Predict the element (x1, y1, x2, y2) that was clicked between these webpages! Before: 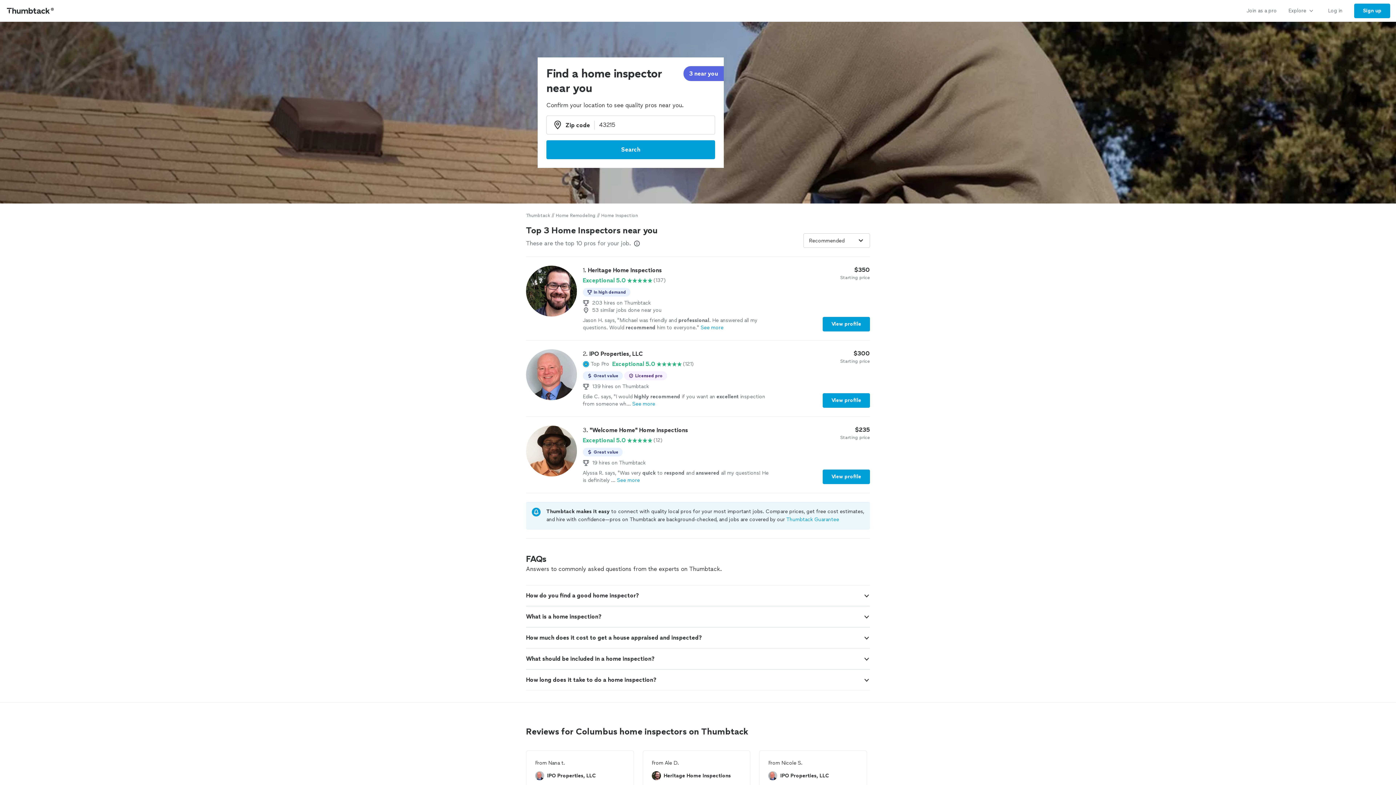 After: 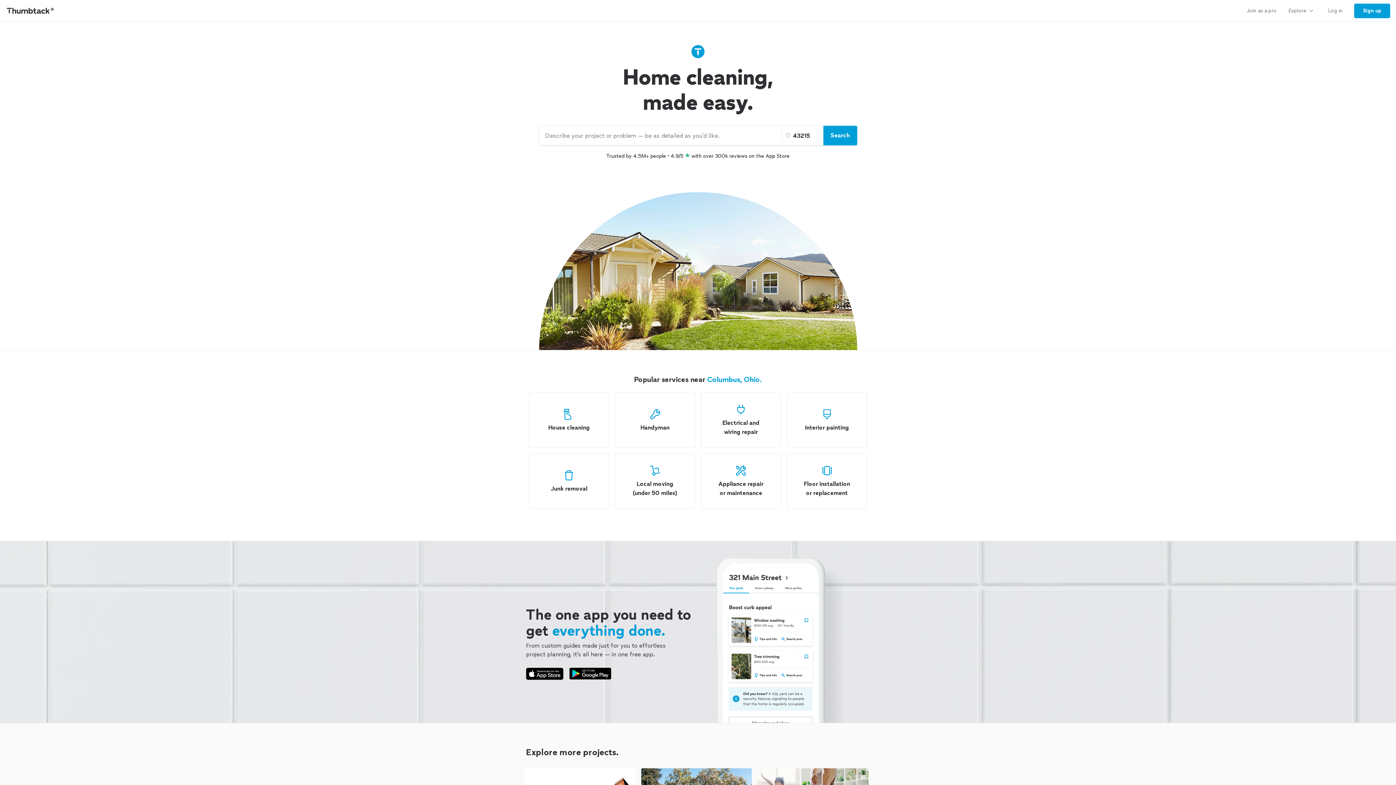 Action: bbox: (0, 0, 61, 21) label: Thumbtack Home